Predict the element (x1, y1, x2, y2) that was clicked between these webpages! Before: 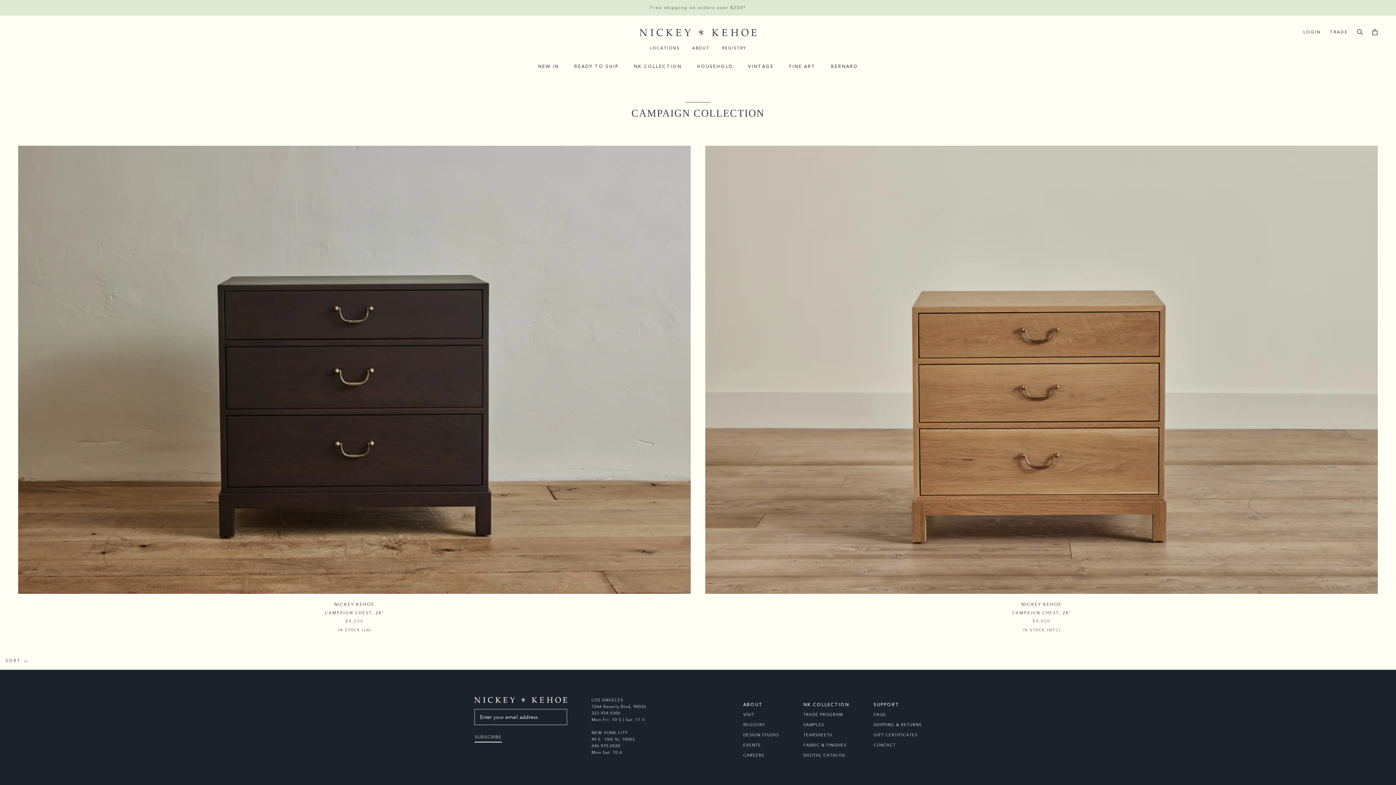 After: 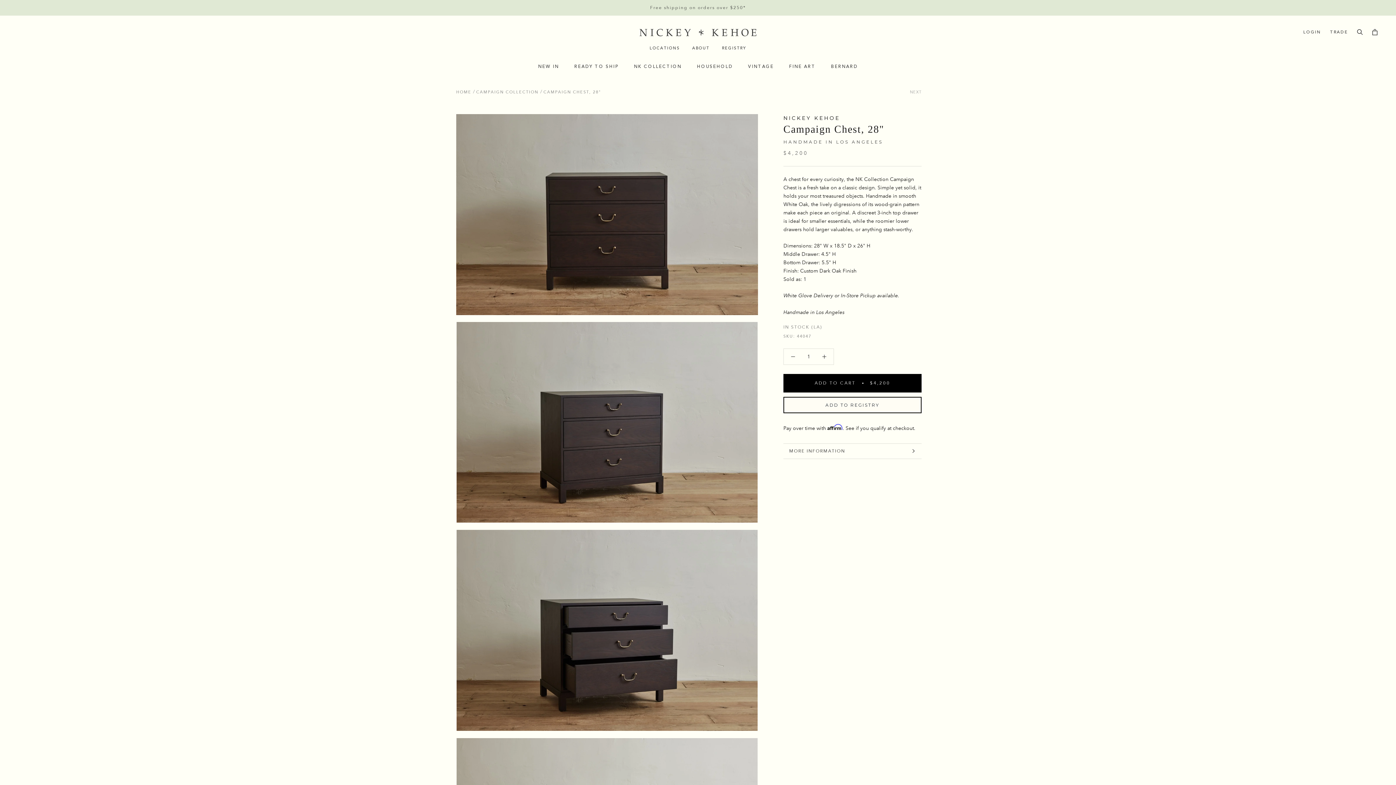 Action: bbox: (324, 611, 385, 616) label: CAMPAIGN CHEST, 28"